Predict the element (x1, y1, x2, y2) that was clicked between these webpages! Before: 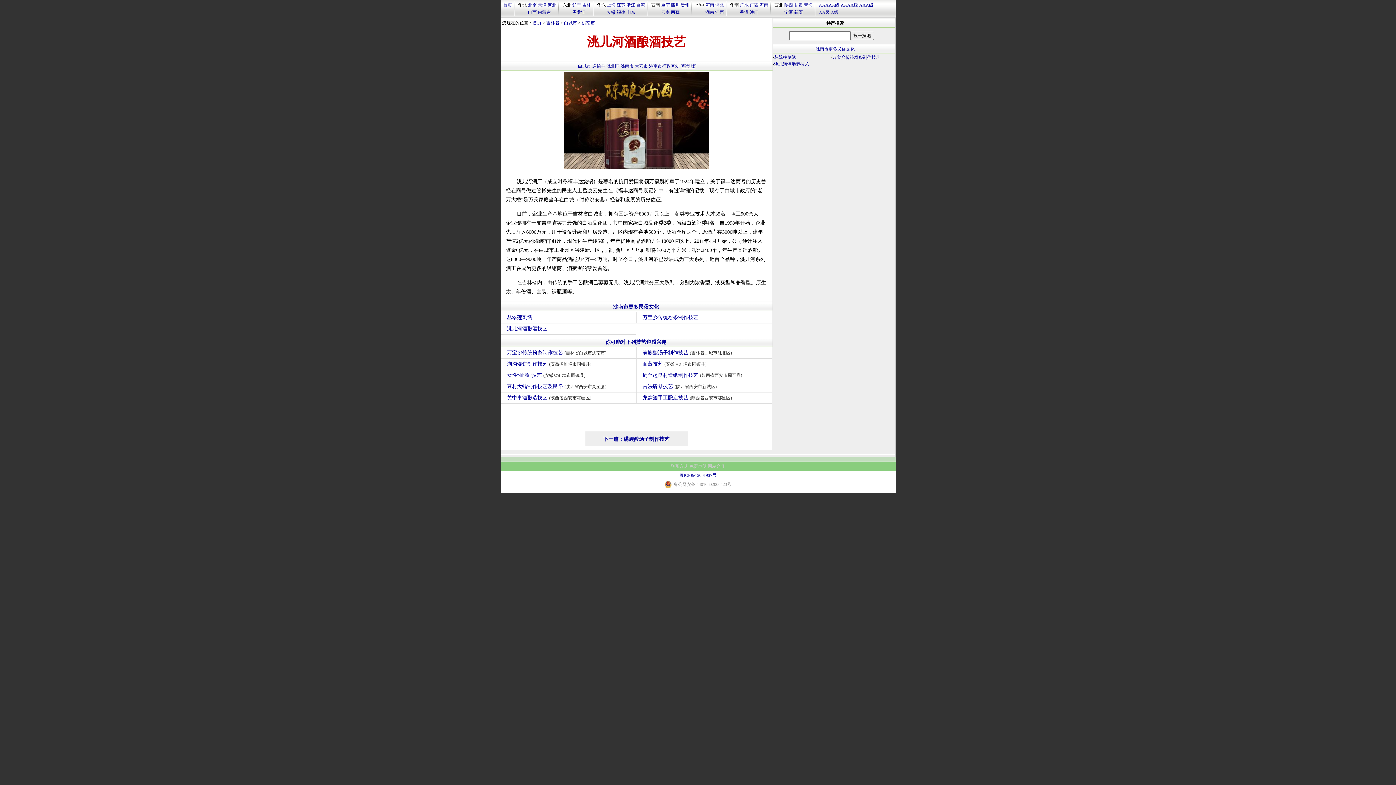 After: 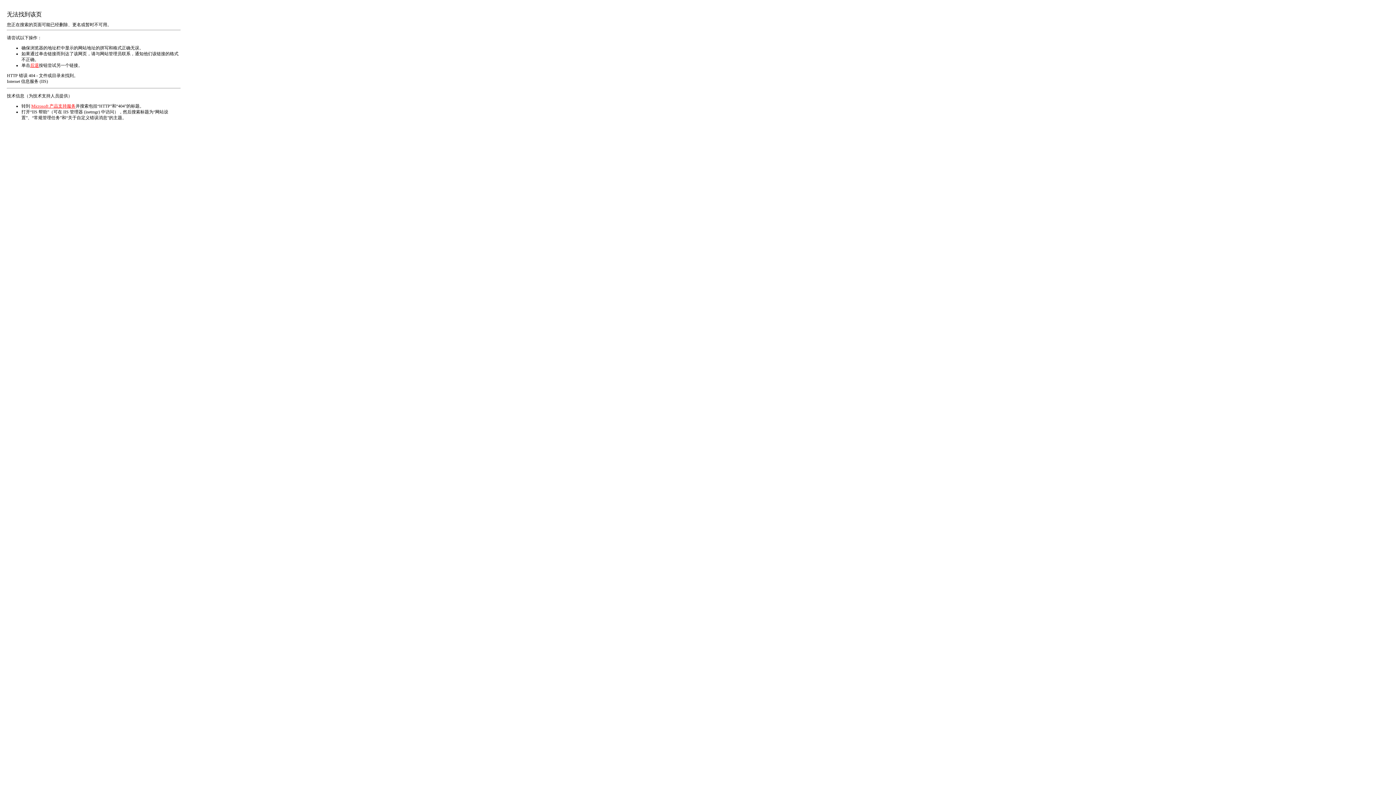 Action: label: 免责声明 bbox: (689, 464, 706, 469)